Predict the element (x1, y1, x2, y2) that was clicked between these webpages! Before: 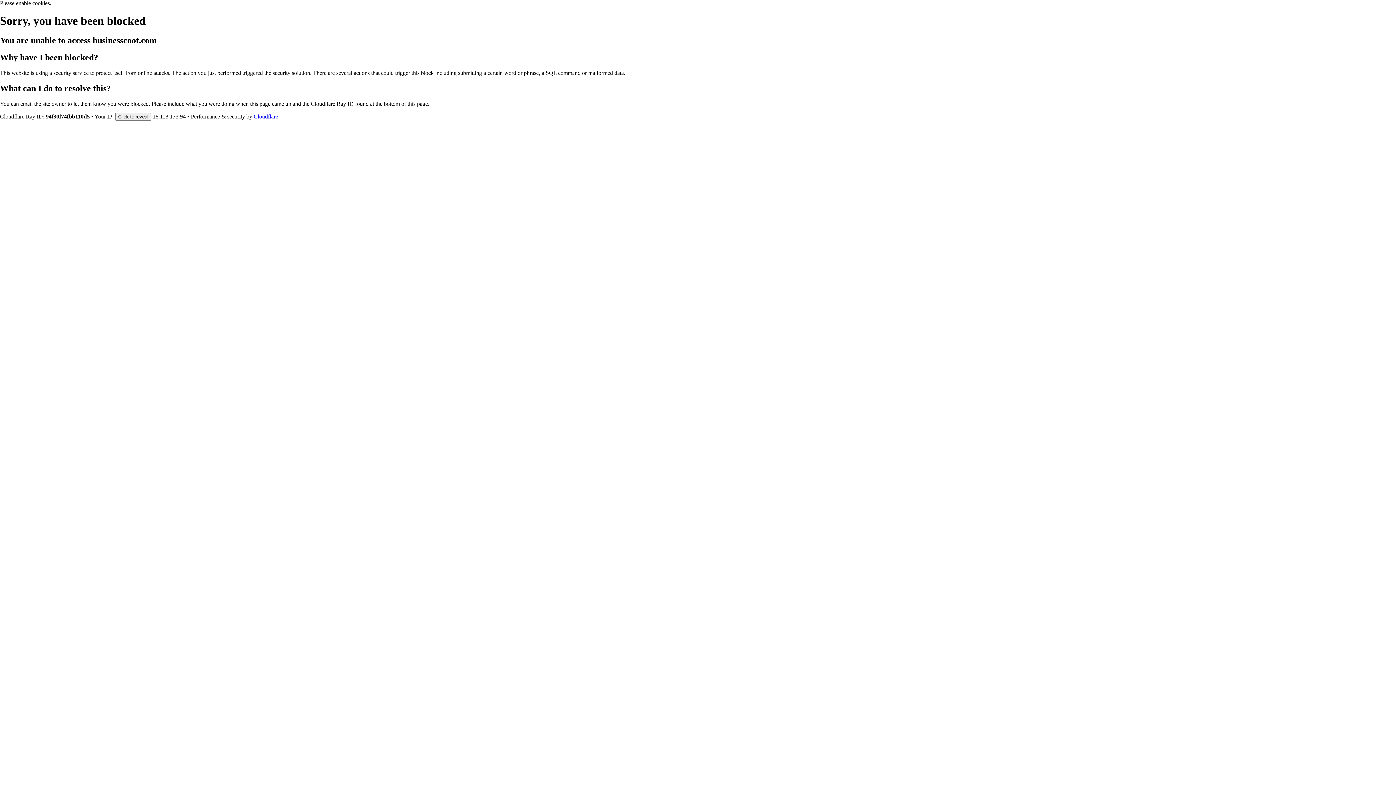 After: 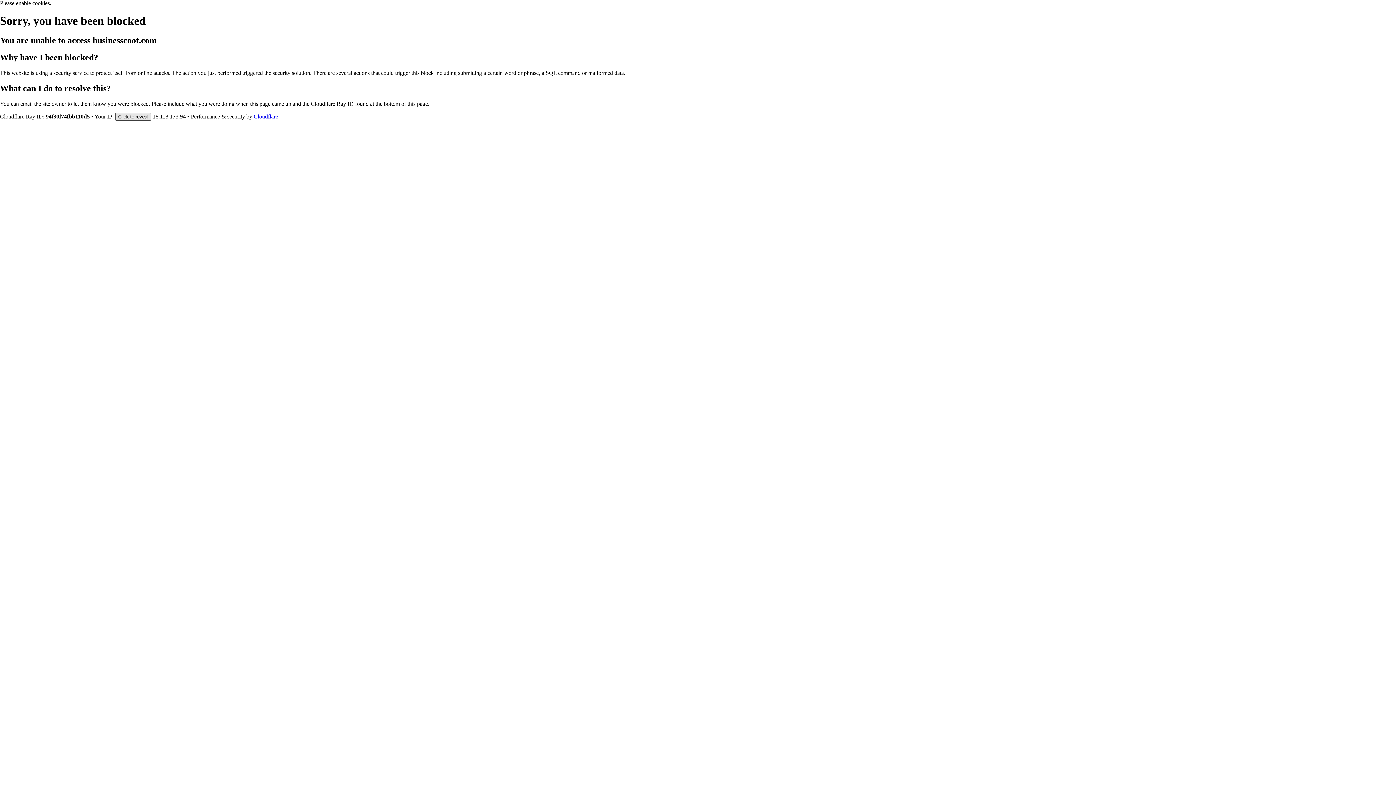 Action: bbox: (115, 112, 151, 120) label: Click to reveal